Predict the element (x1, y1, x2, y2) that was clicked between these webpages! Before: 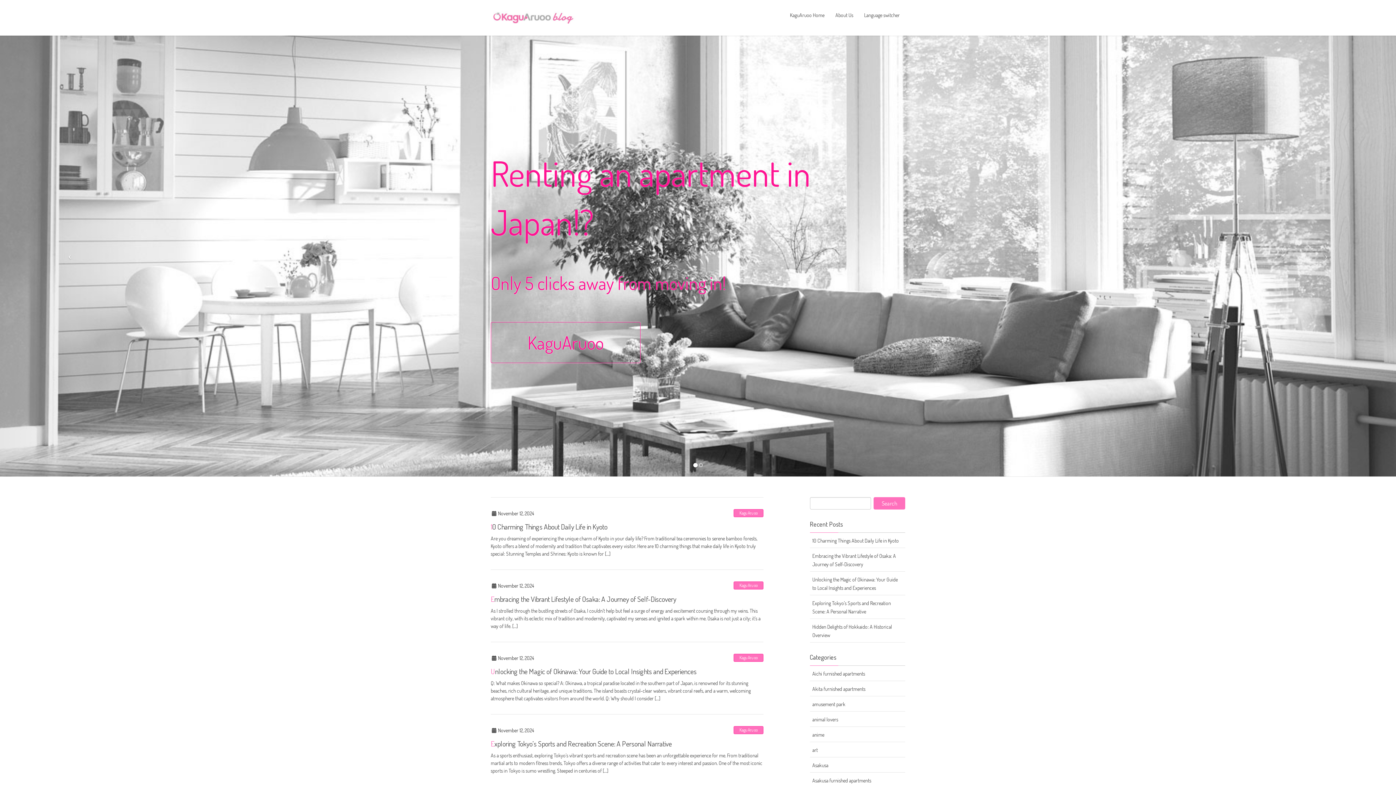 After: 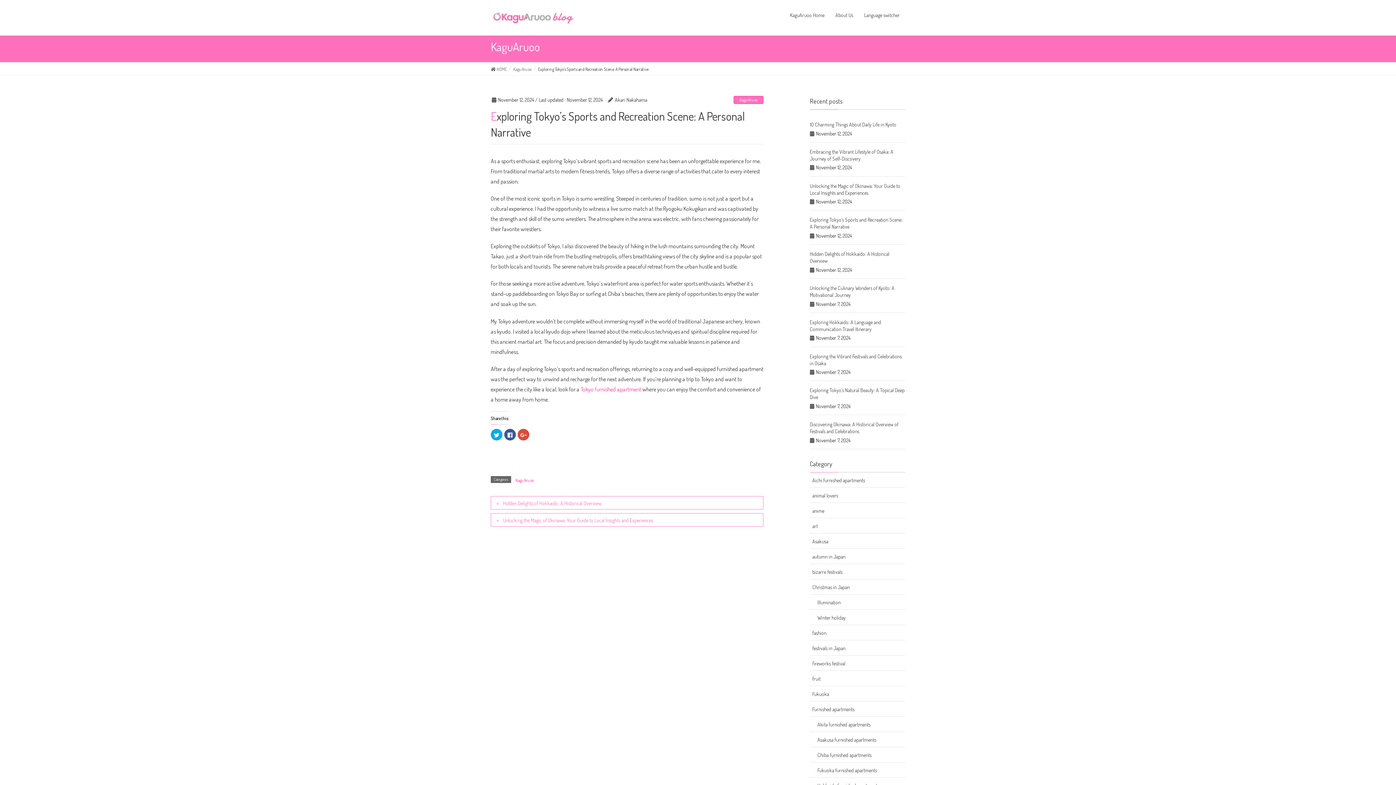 Action: bbox: (490, 739, 672, 748) label: Exploring Tokyo’s Sports and Recreation Scene: A Personal Narrative